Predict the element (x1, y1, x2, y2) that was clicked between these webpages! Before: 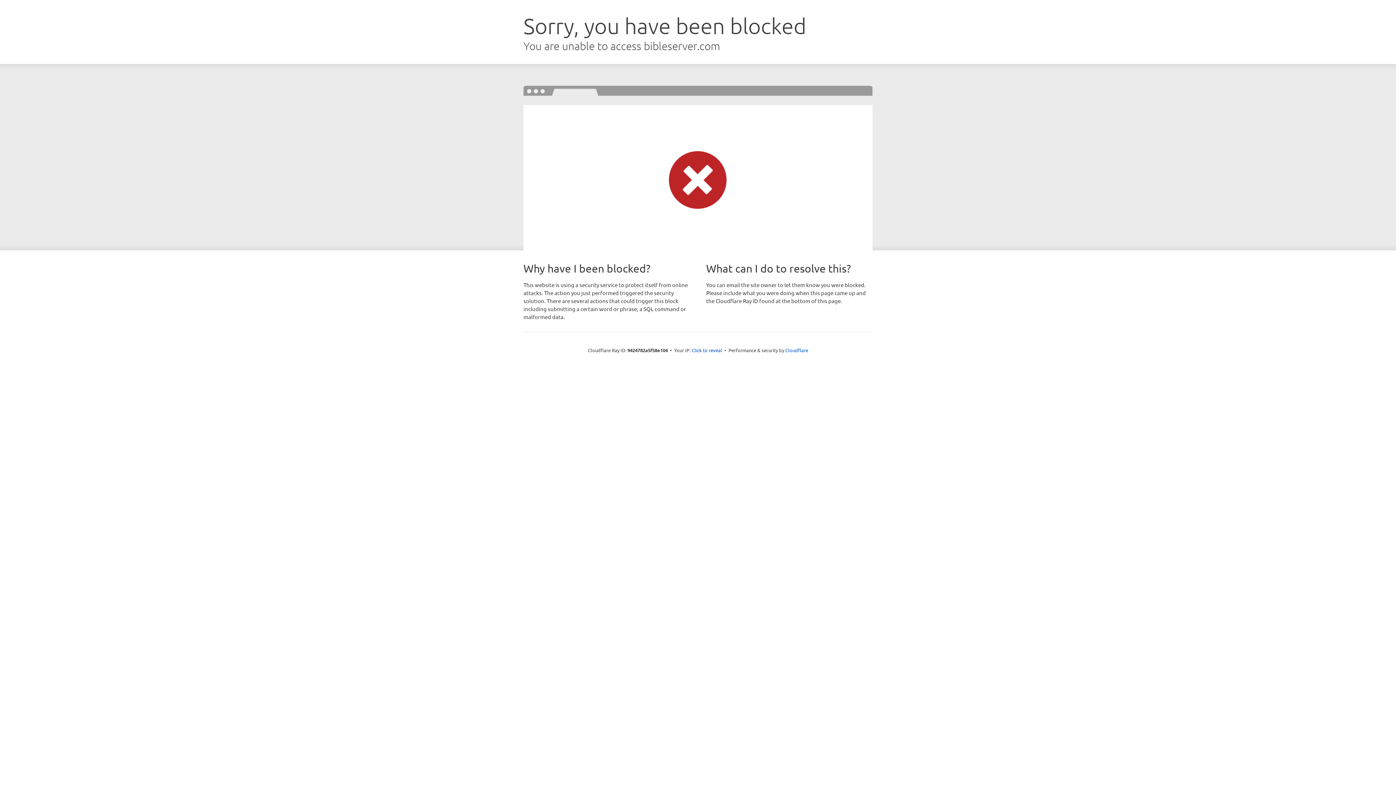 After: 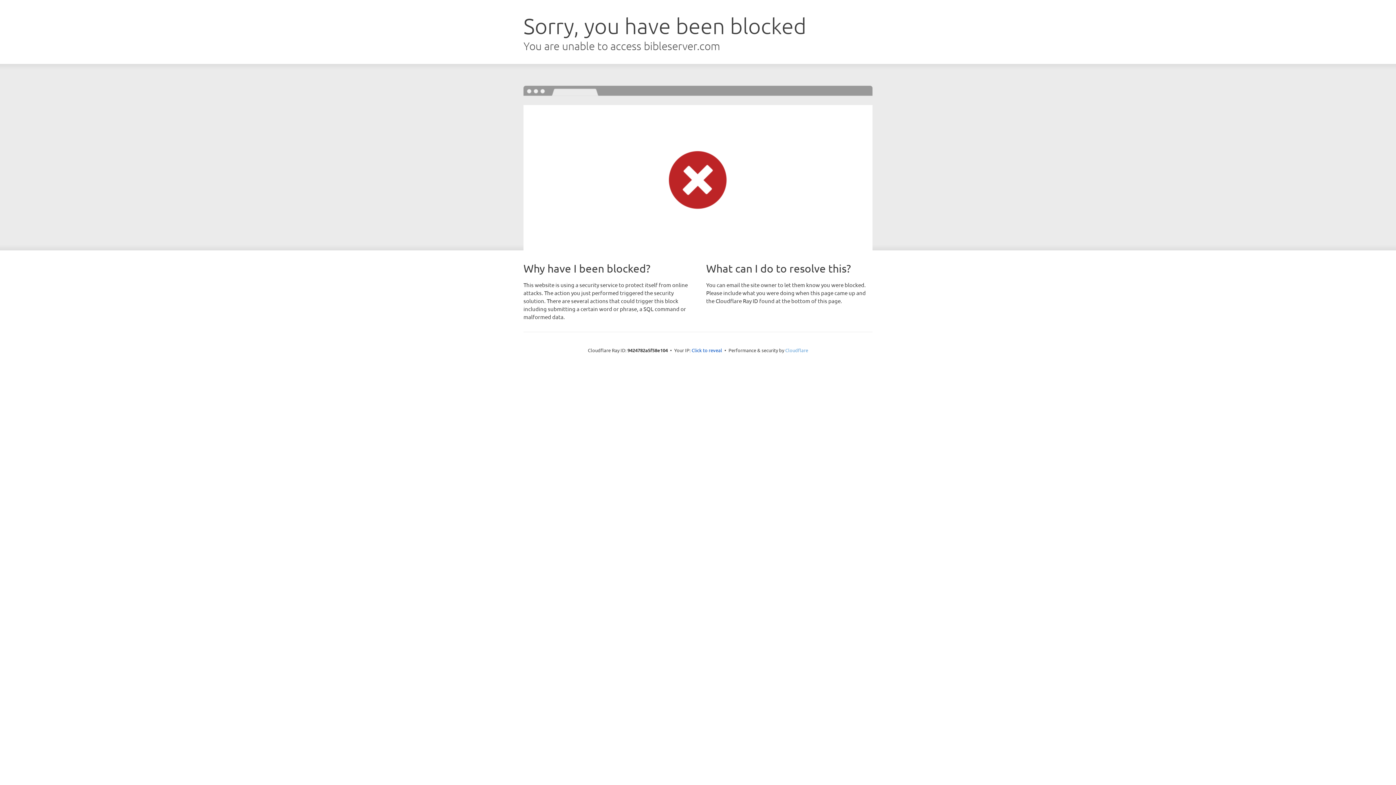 Action: label: Cloudflare bbox: (785, 347, 808, 353)